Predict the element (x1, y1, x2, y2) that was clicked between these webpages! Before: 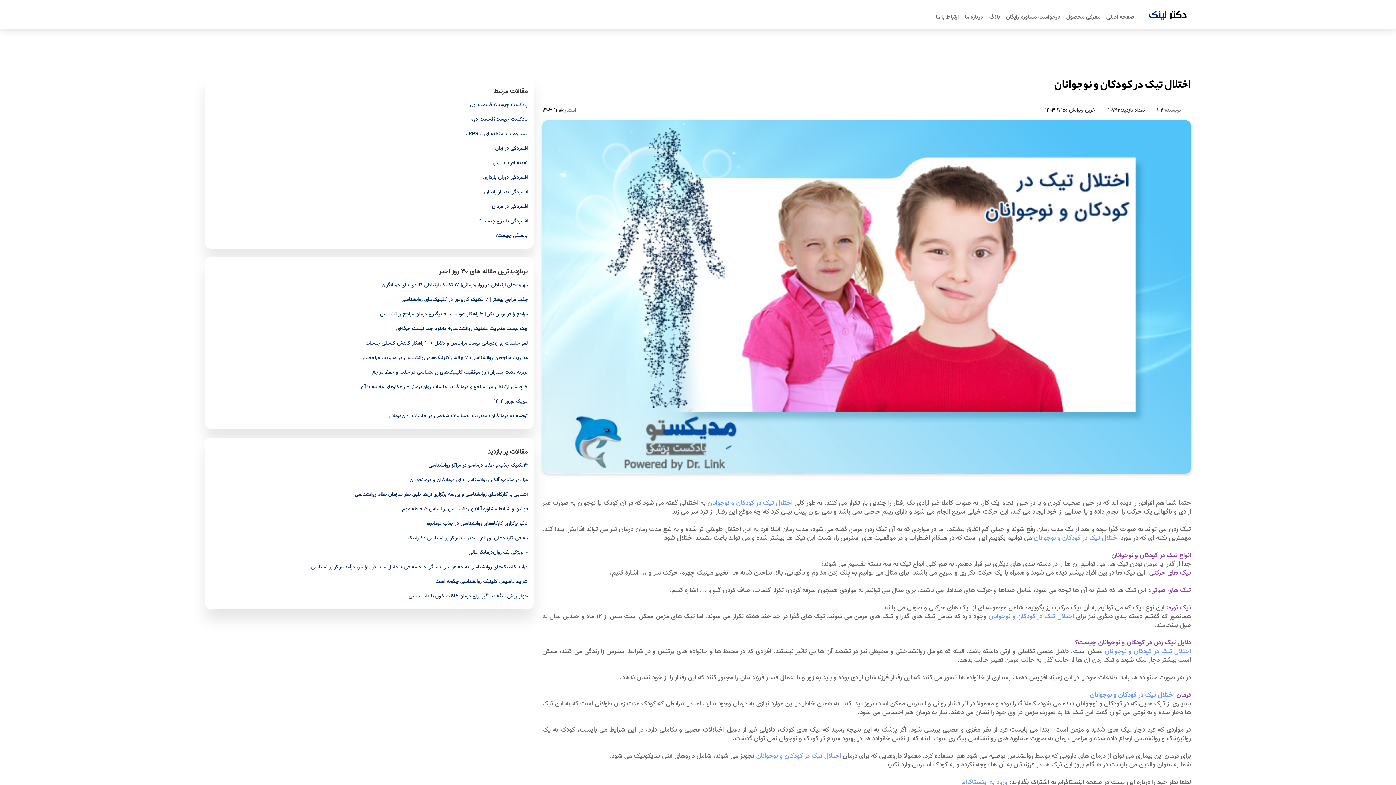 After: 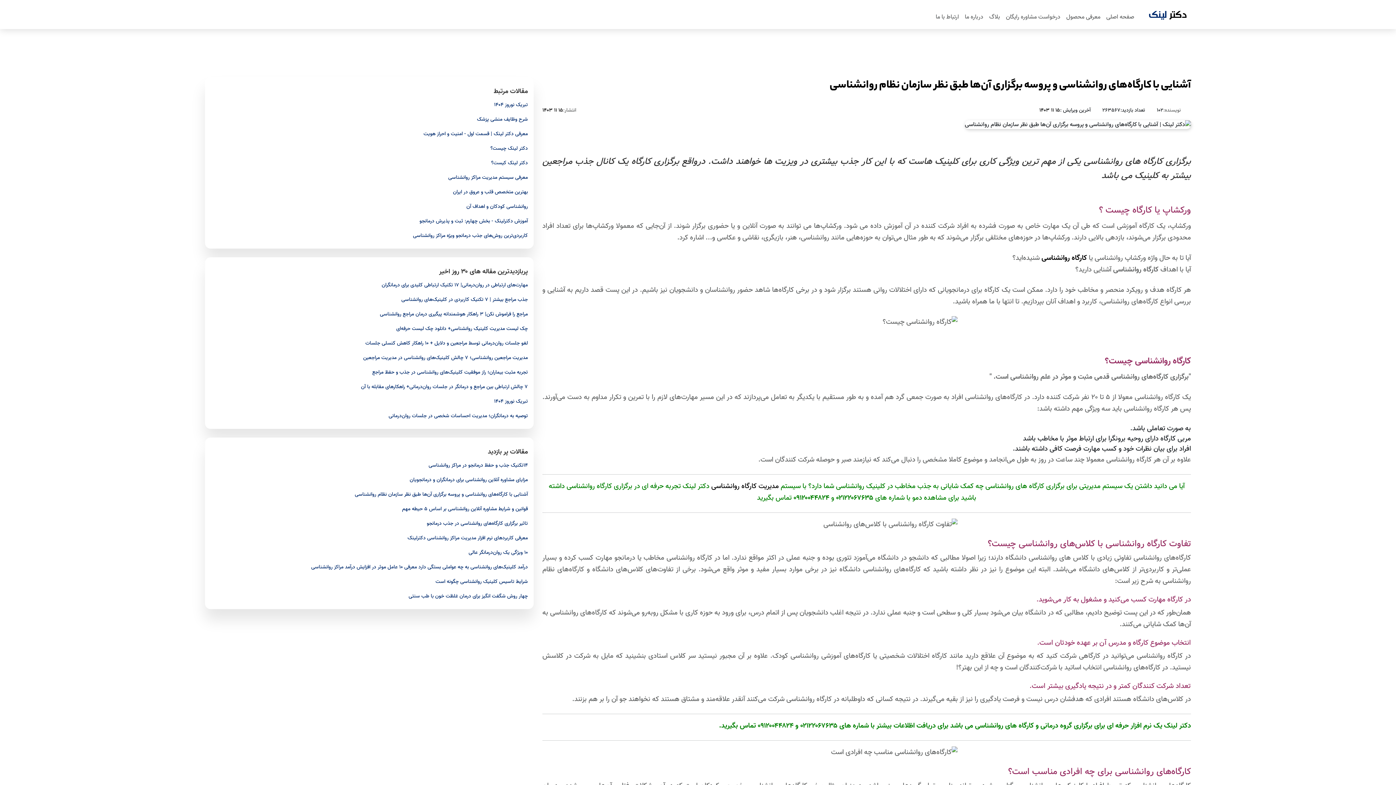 Action: label: آشنایی با کارگاه‌های روانشناسی و پروسه برگزاری آن‌ها طبق نظر سازمان نظام روانشناسی bbox: (354, 490, 528, 498)